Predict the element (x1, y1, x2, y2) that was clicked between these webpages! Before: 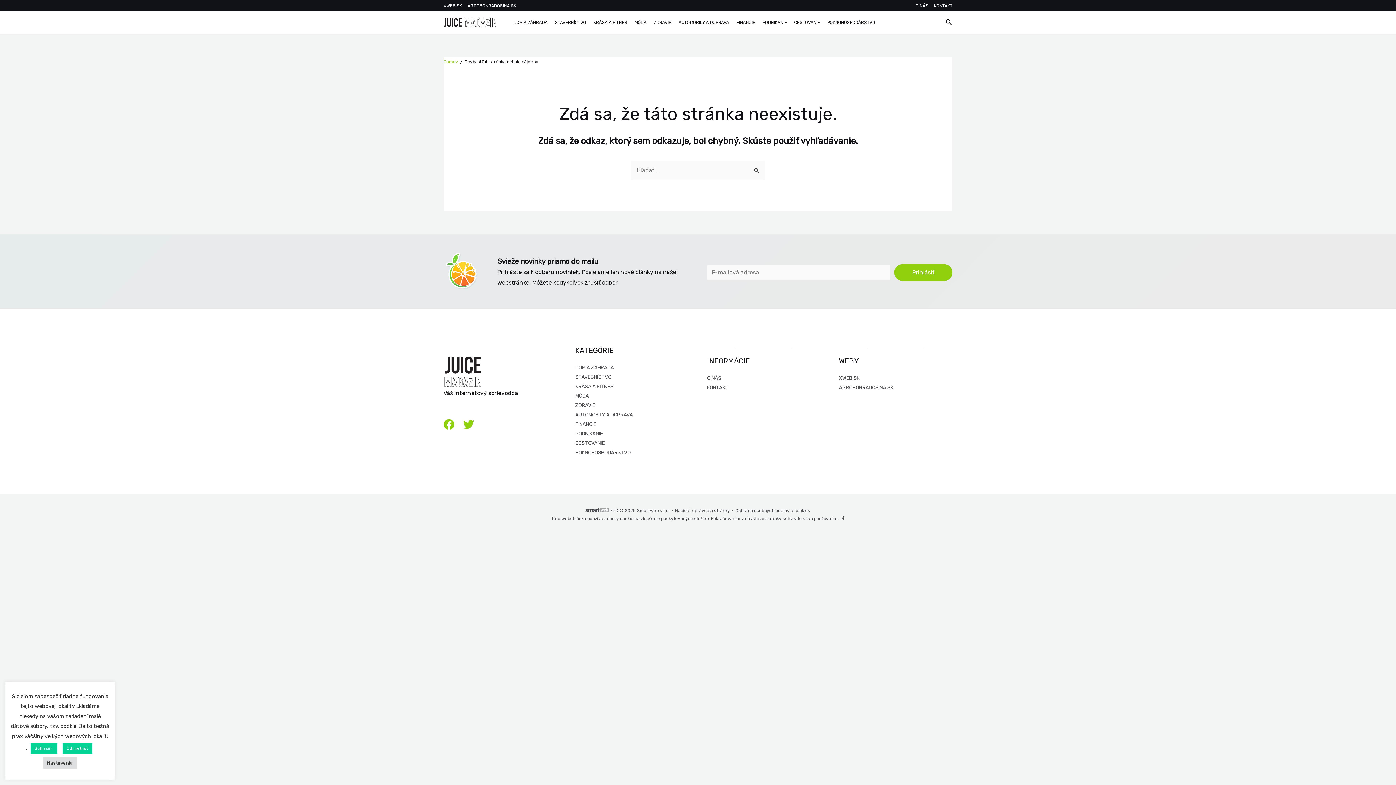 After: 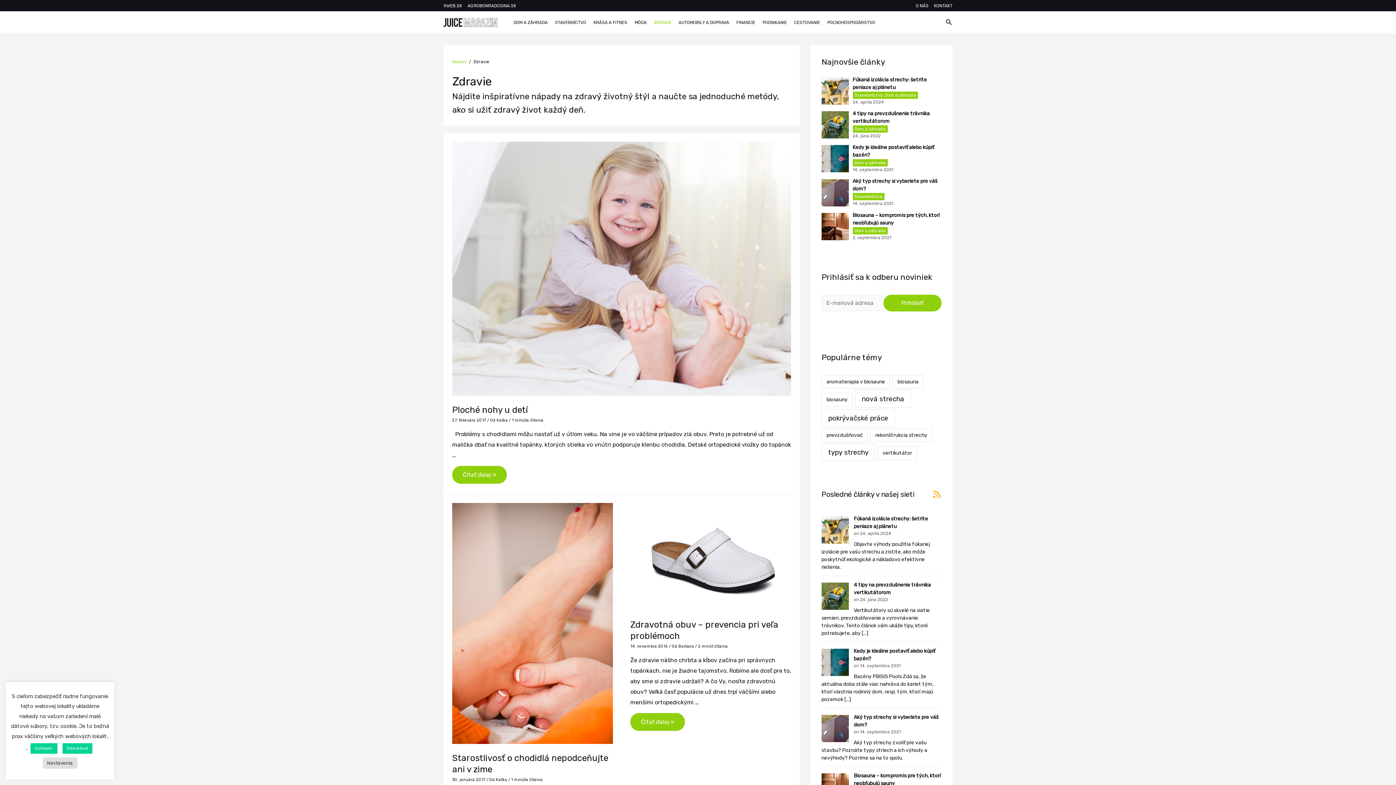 Action: bbox: (575, 402, 595, 408) label: ZDRAVIE